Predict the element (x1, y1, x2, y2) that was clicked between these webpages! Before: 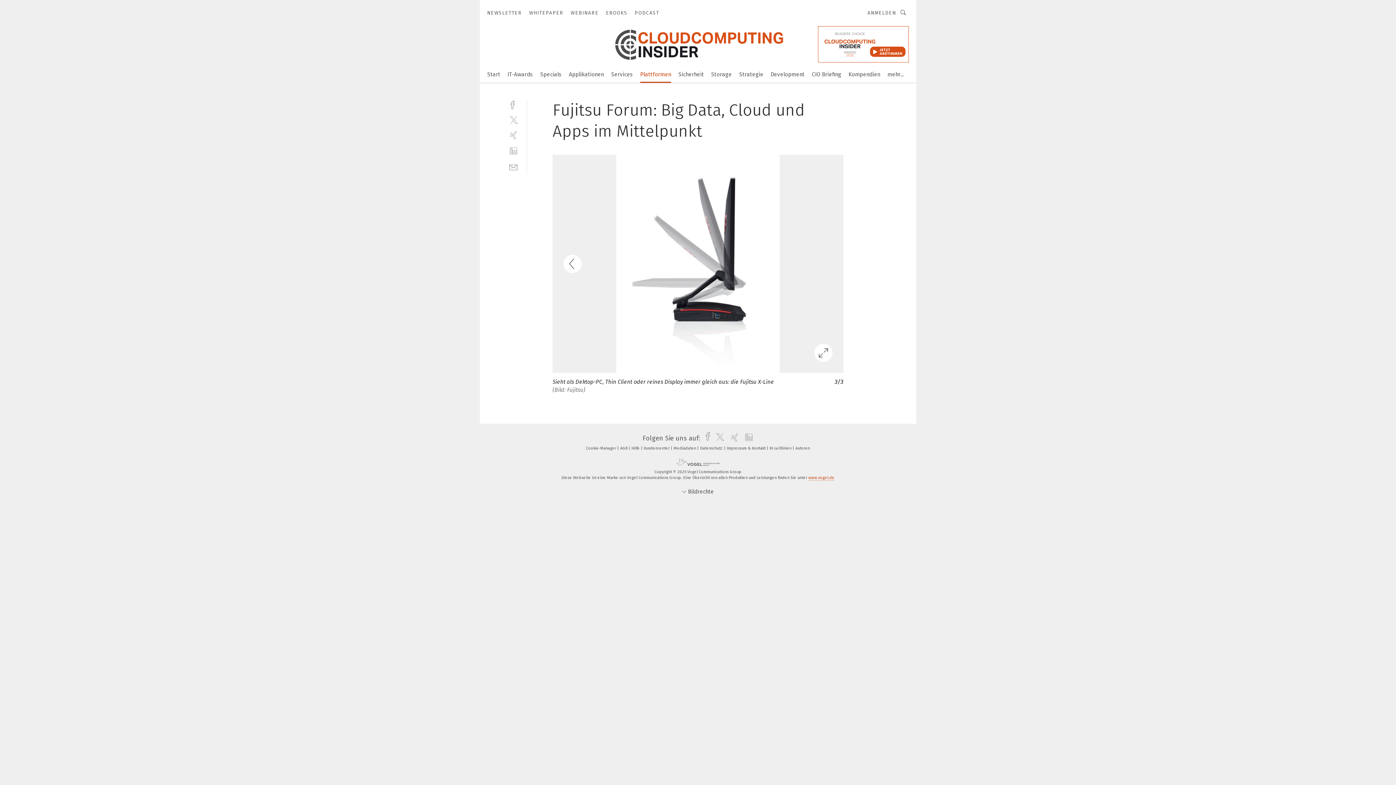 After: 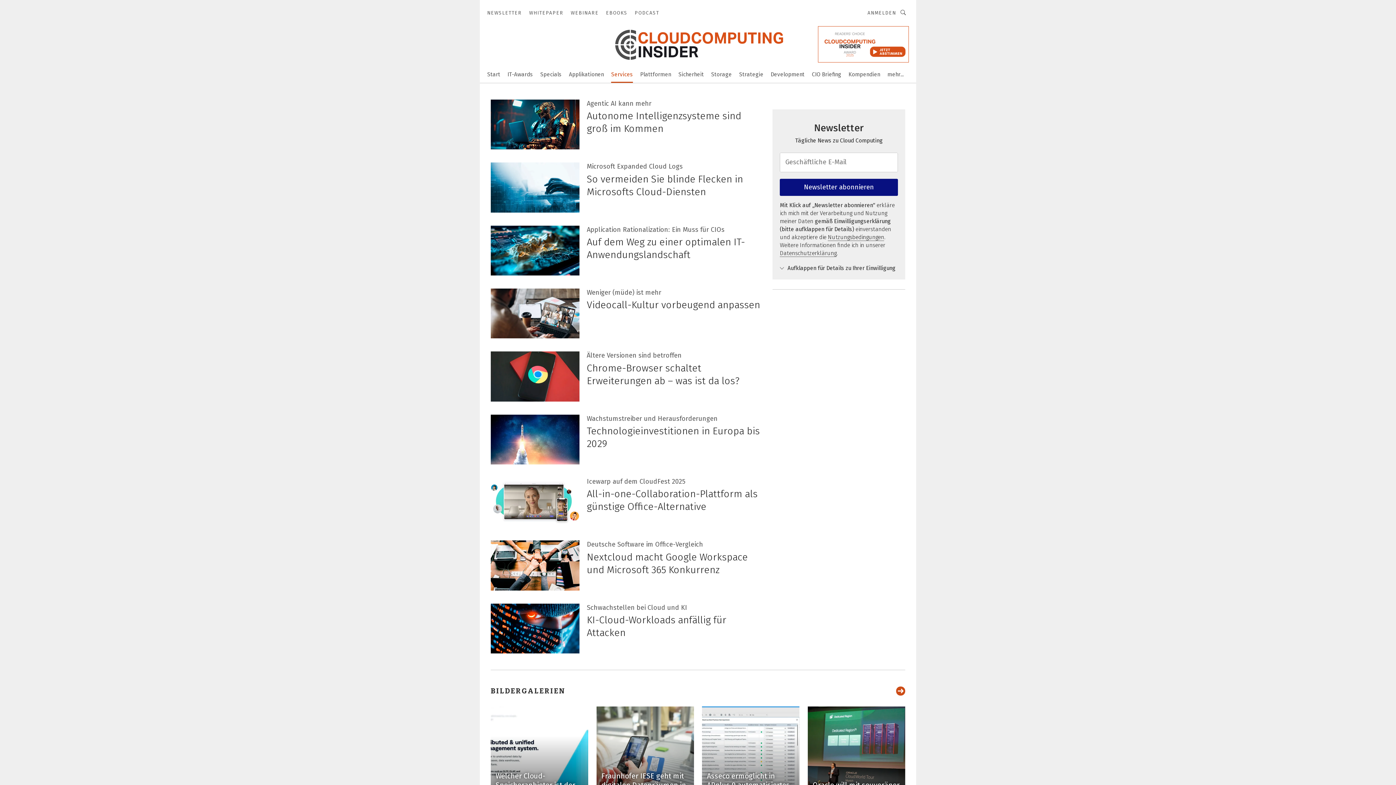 Action: label: Services bbox: (611, 66, 633, 81)